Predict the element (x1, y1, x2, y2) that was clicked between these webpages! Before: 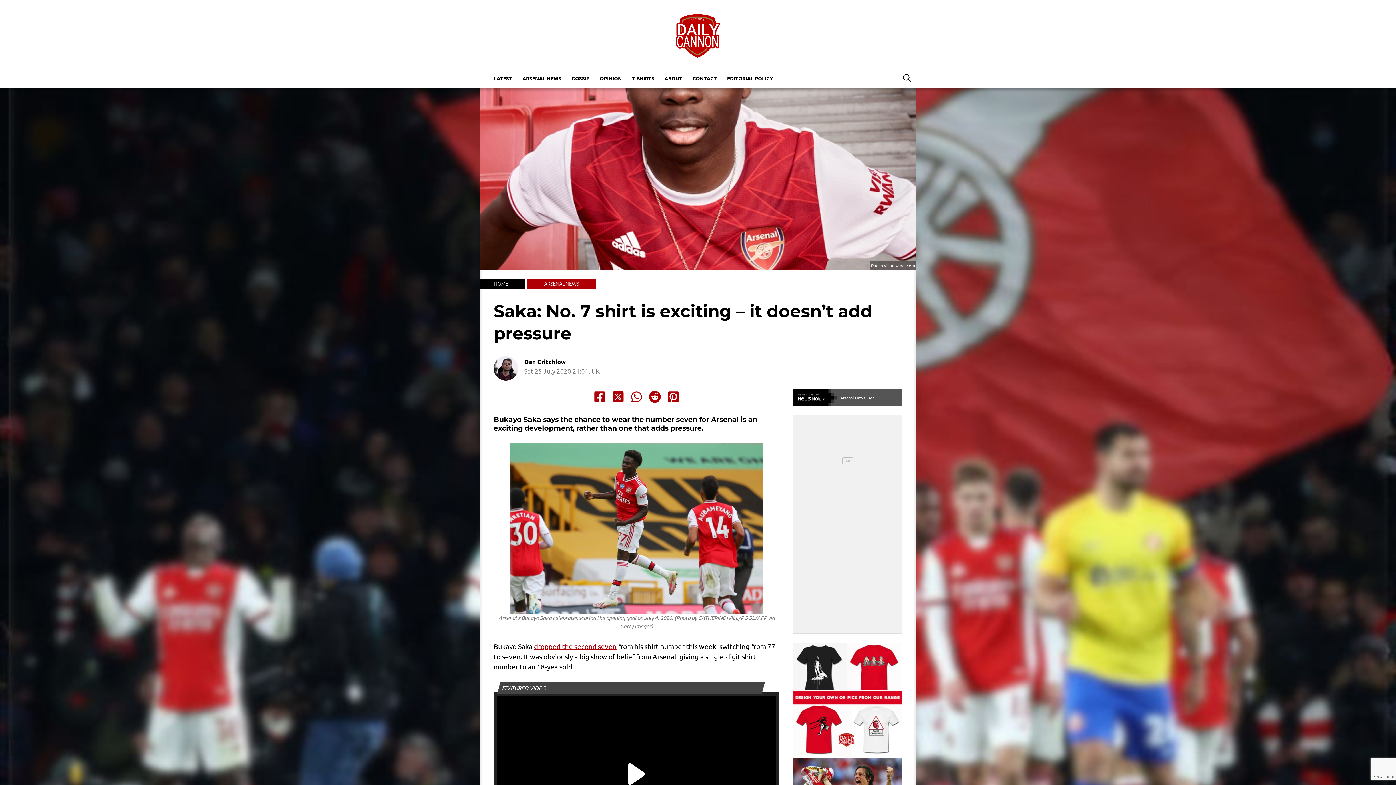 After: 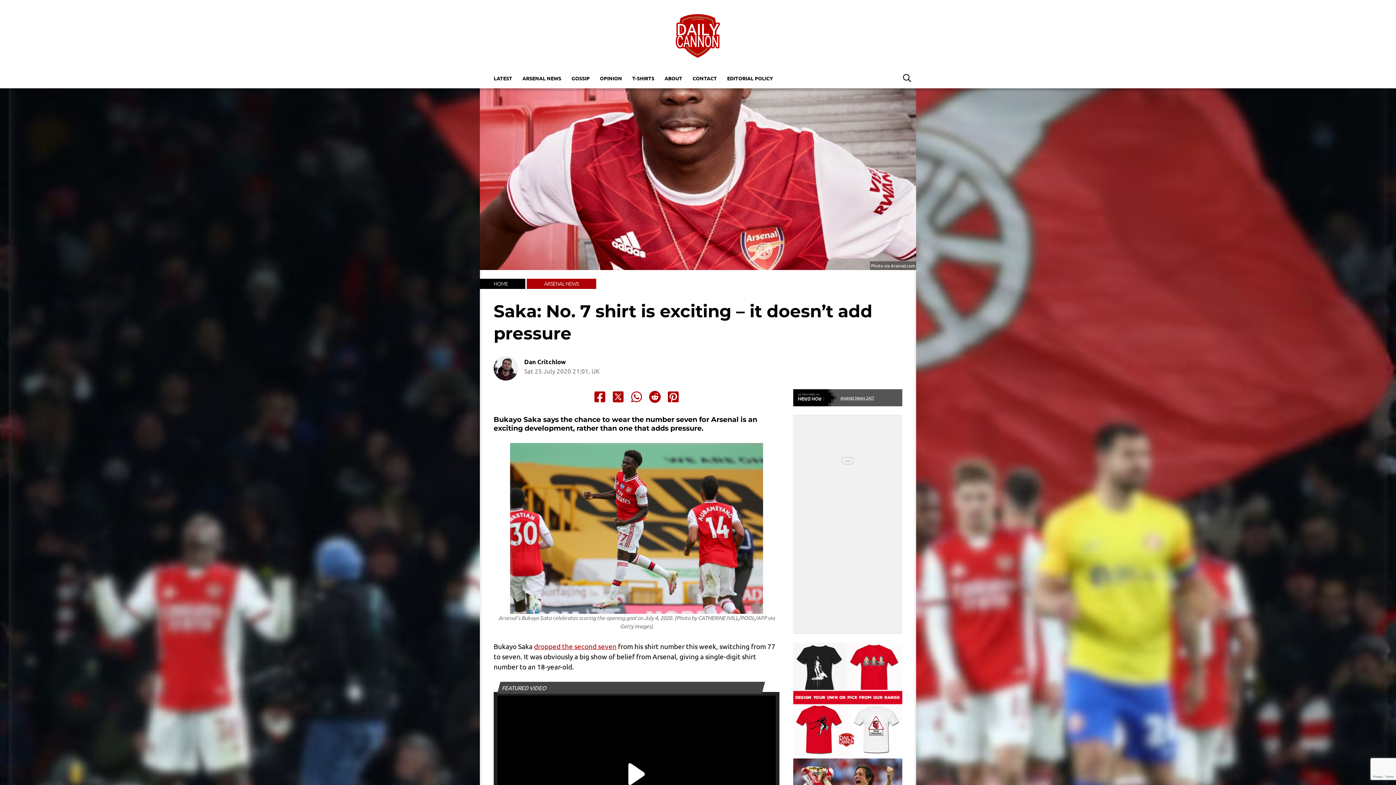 Action: label: Arsenal News 24/7 bbox: (793, 389, 902, 406)